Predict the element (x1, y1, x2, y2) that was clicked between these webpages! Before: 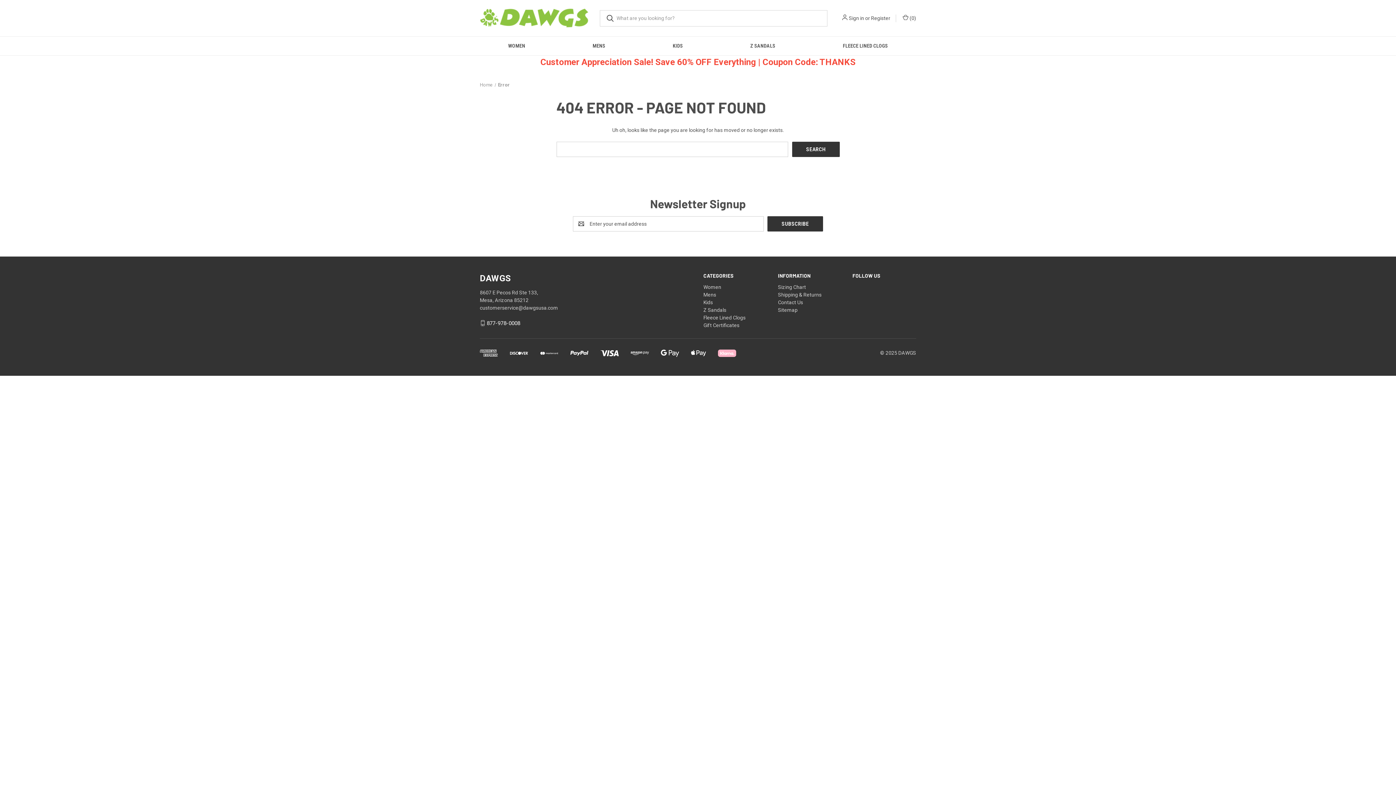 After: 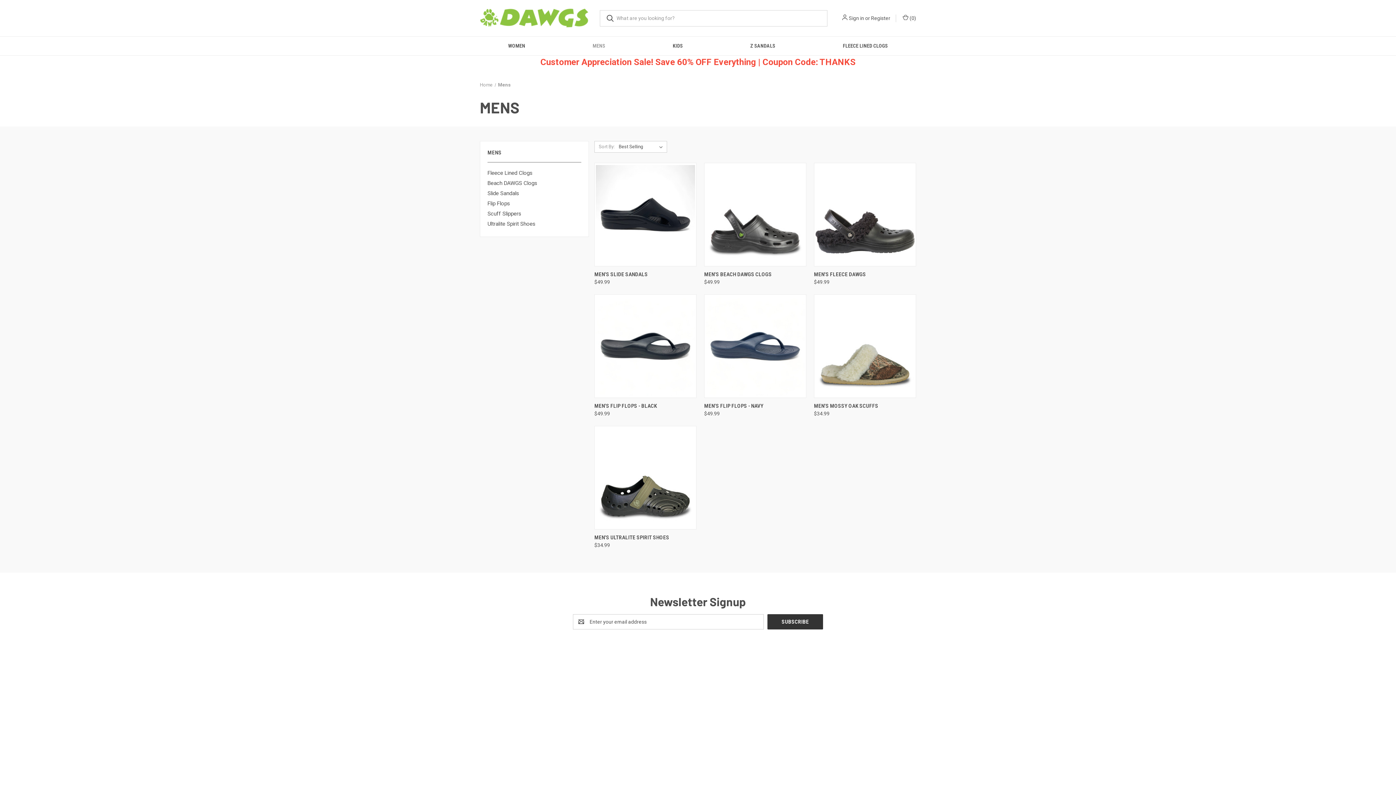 Action: label: Mens bbox: (703, 291, 716, 297)